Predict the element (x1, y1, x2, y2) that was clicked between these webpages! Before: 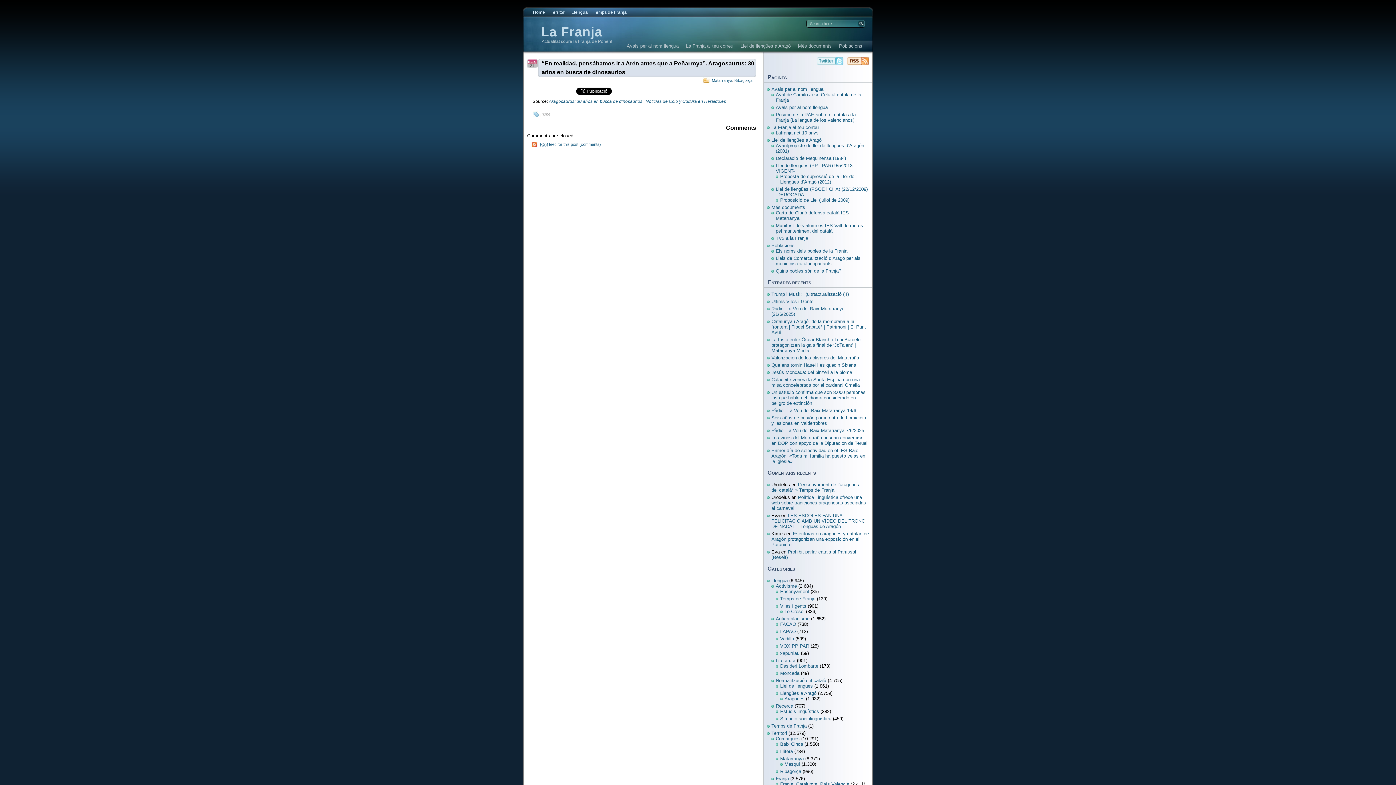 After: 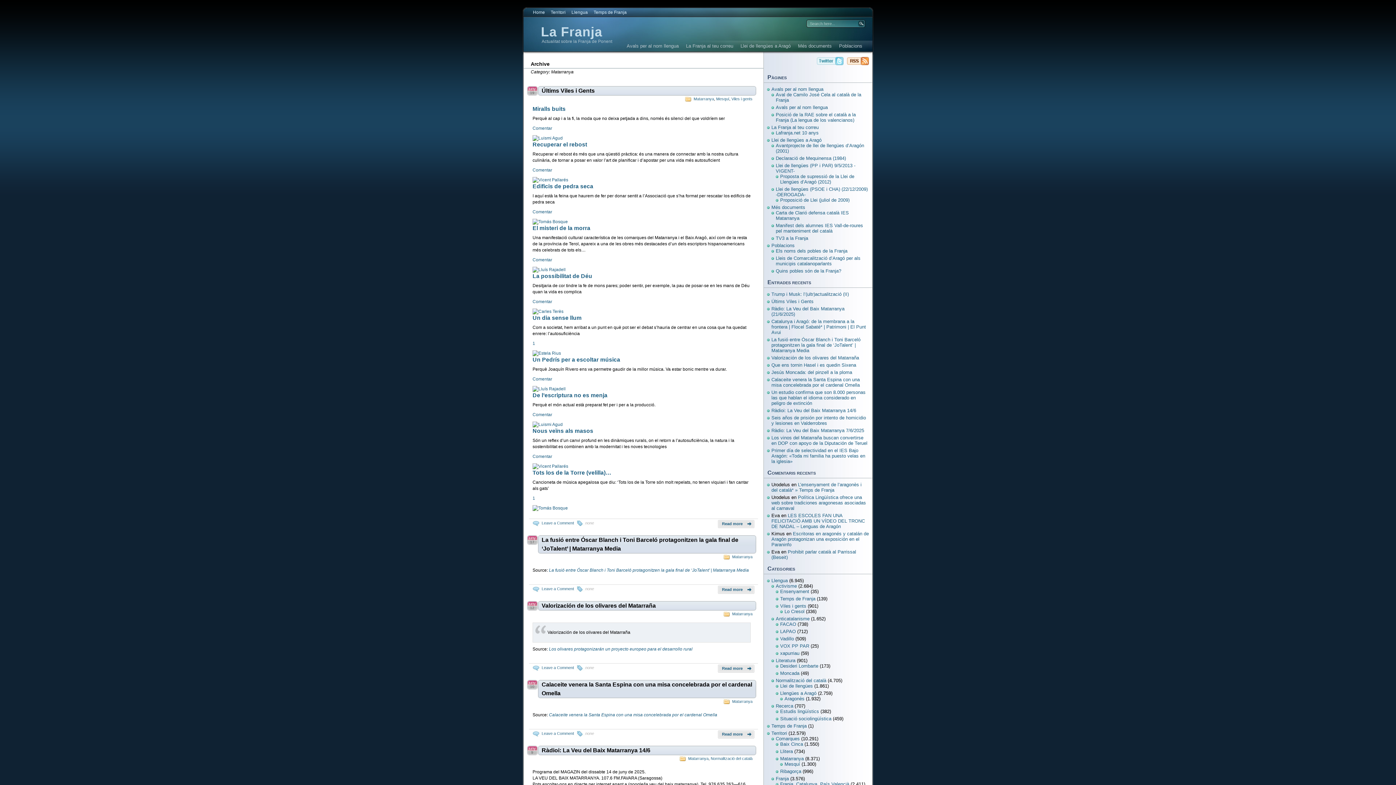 Action: label: Matarranya bbox: (712, 78, 732, 82)